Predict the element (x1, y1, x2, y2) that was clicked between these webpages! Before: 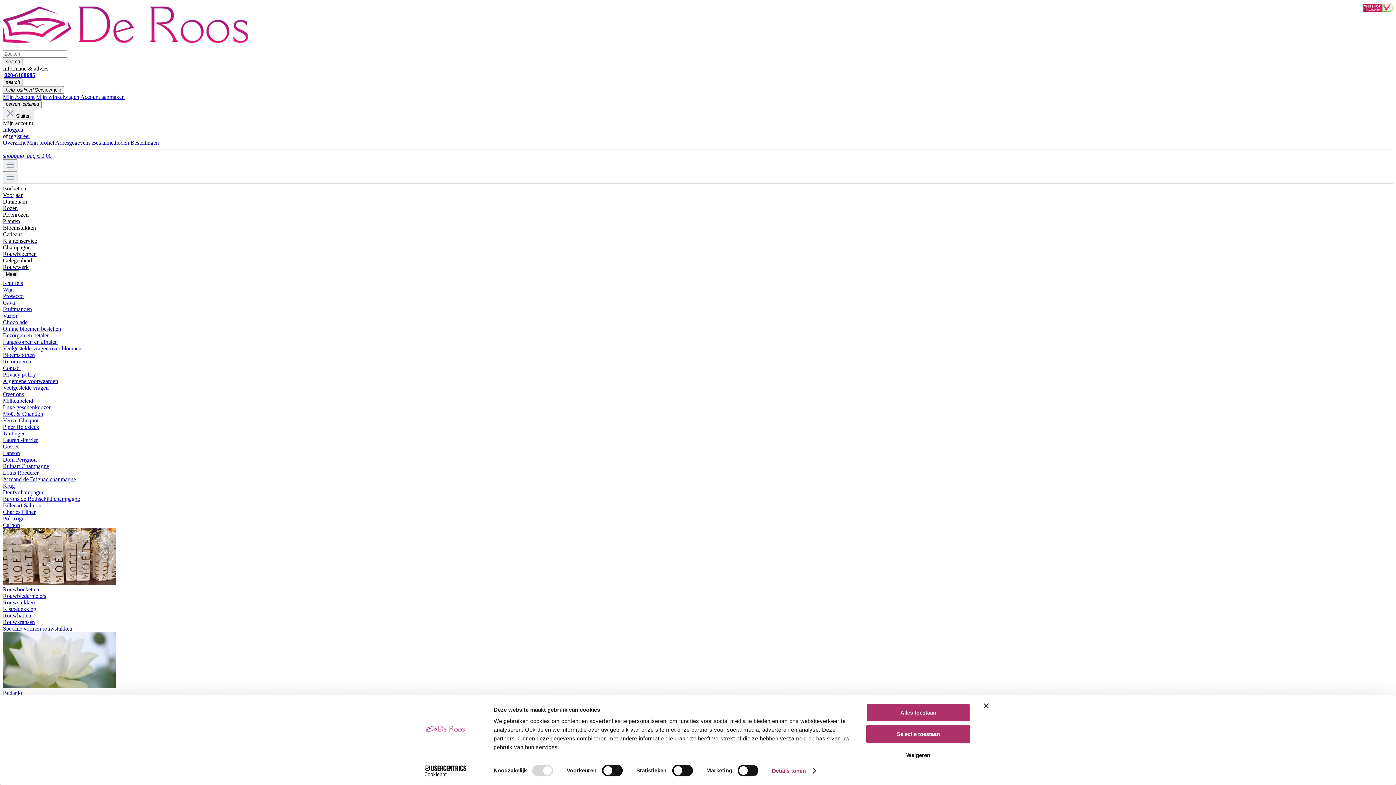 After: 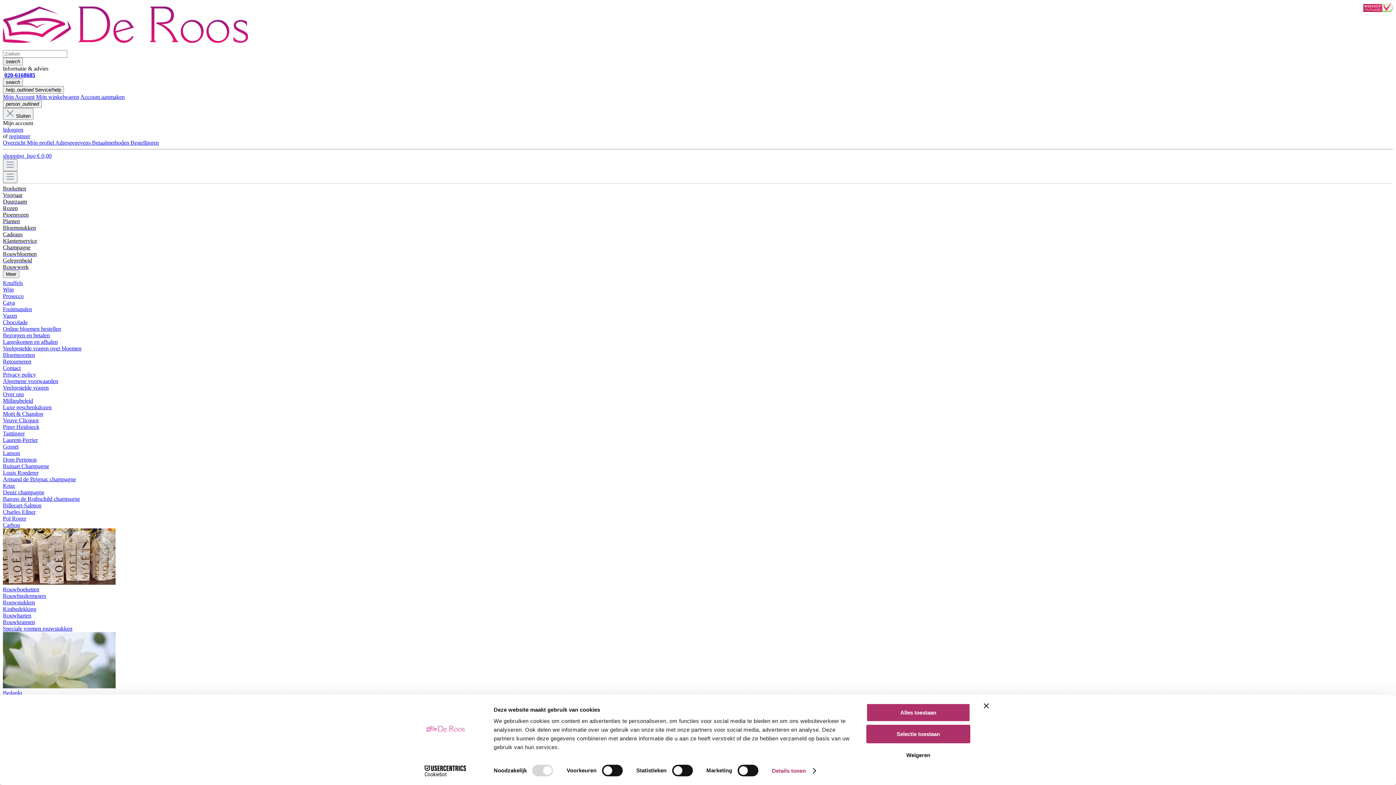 Action: bbox: (2, 599, 34, 605) label: Rouwstukken